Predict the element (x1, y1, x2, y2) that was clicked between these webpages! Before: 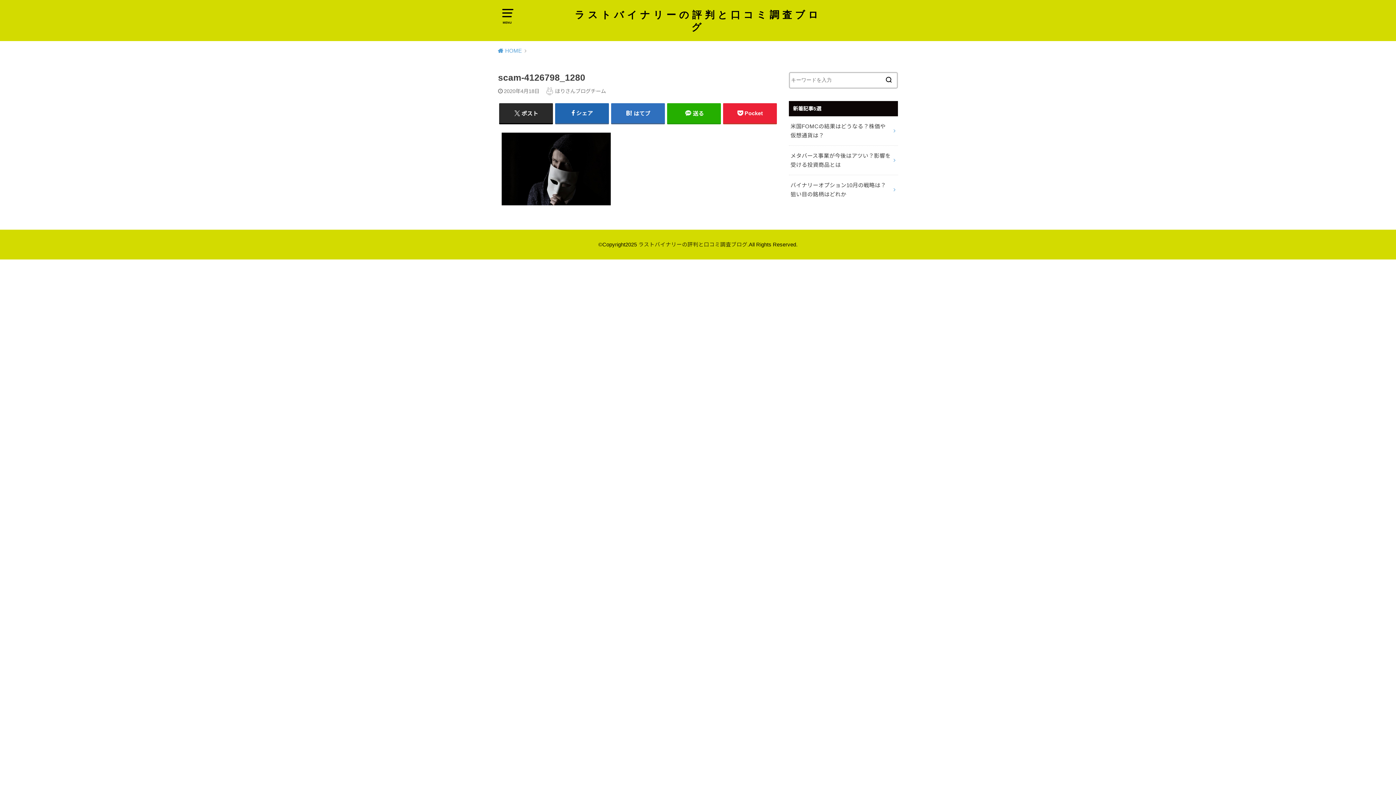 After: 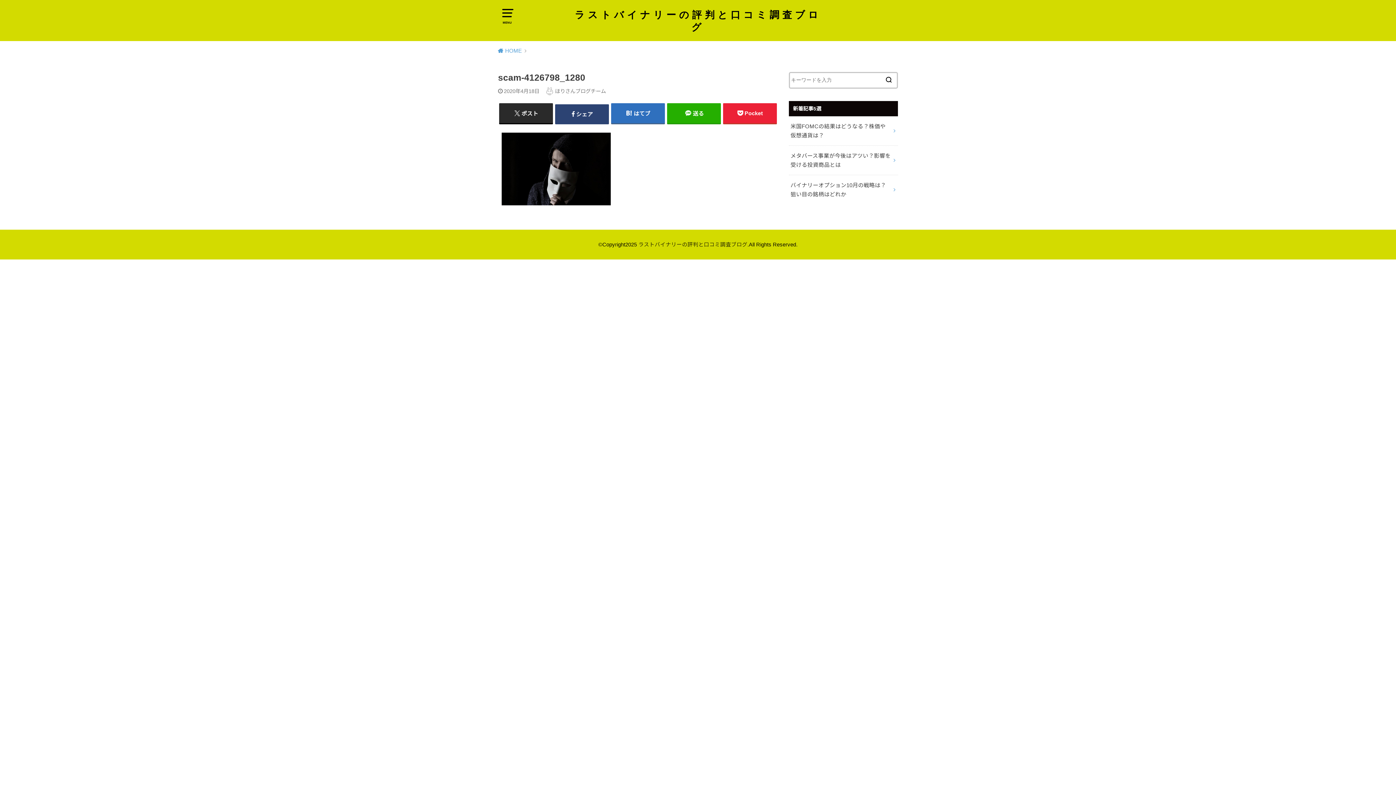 Action: label: シェア bbox: (555, 103, 609, 123)